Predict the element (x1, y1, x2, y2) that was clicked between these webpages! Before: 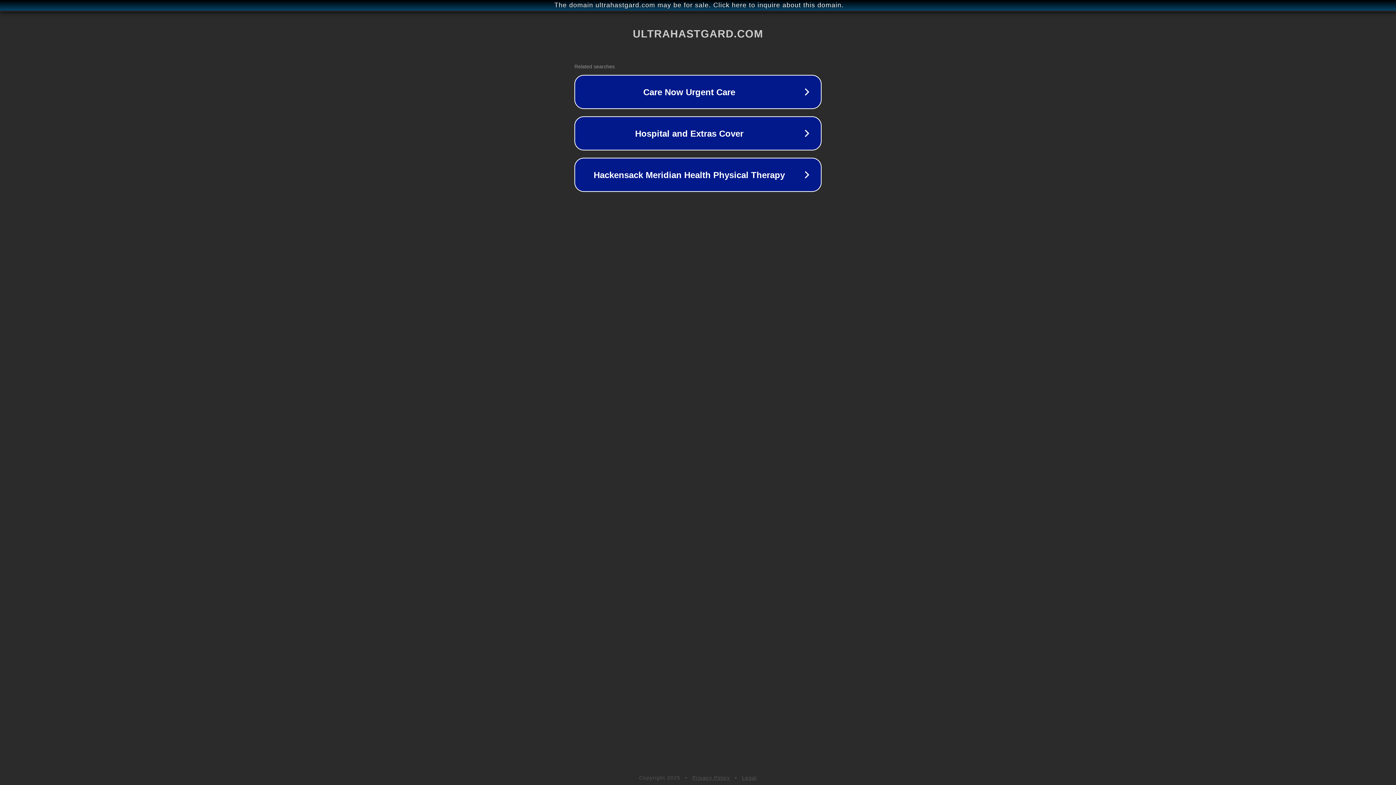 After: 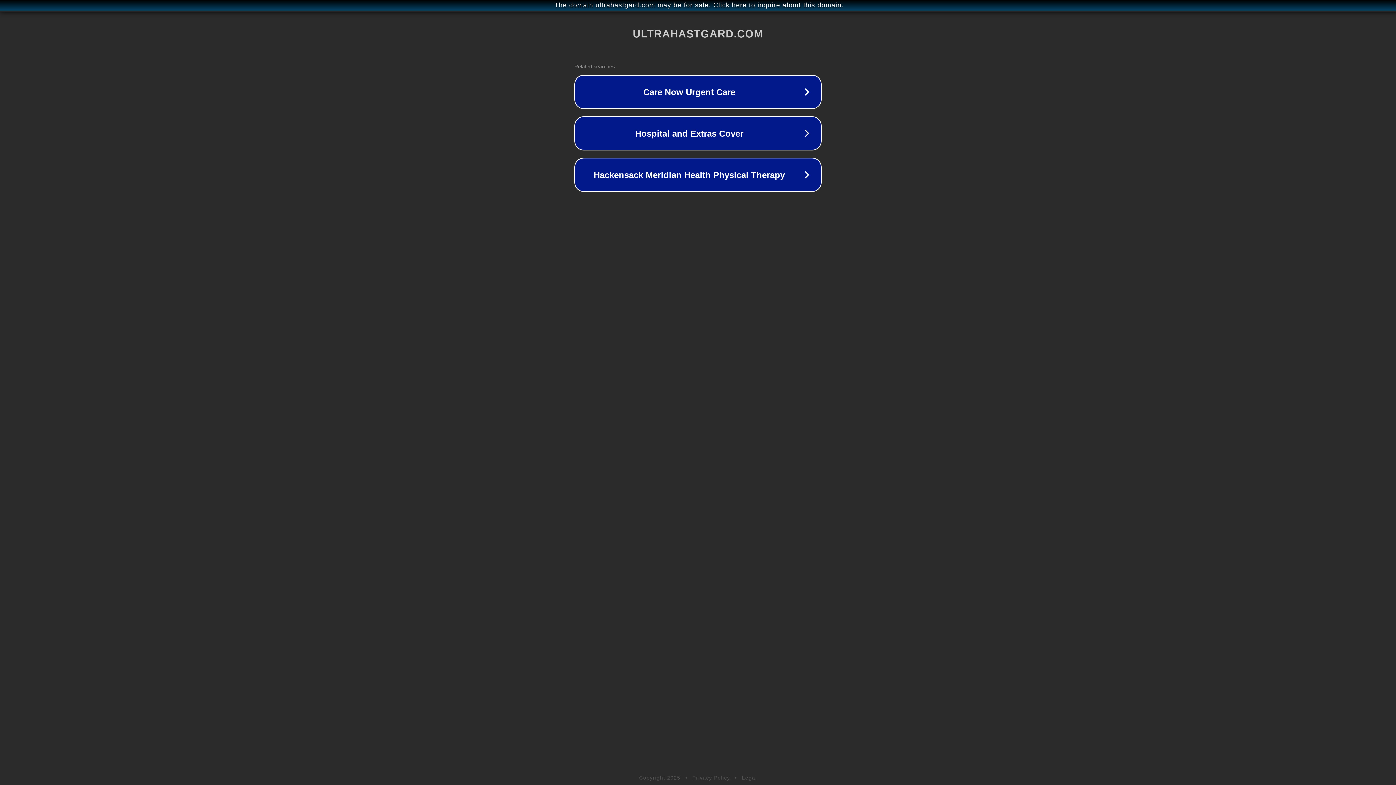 Action: bbox: (692, 775, 730, 781) label: Privacy Policy